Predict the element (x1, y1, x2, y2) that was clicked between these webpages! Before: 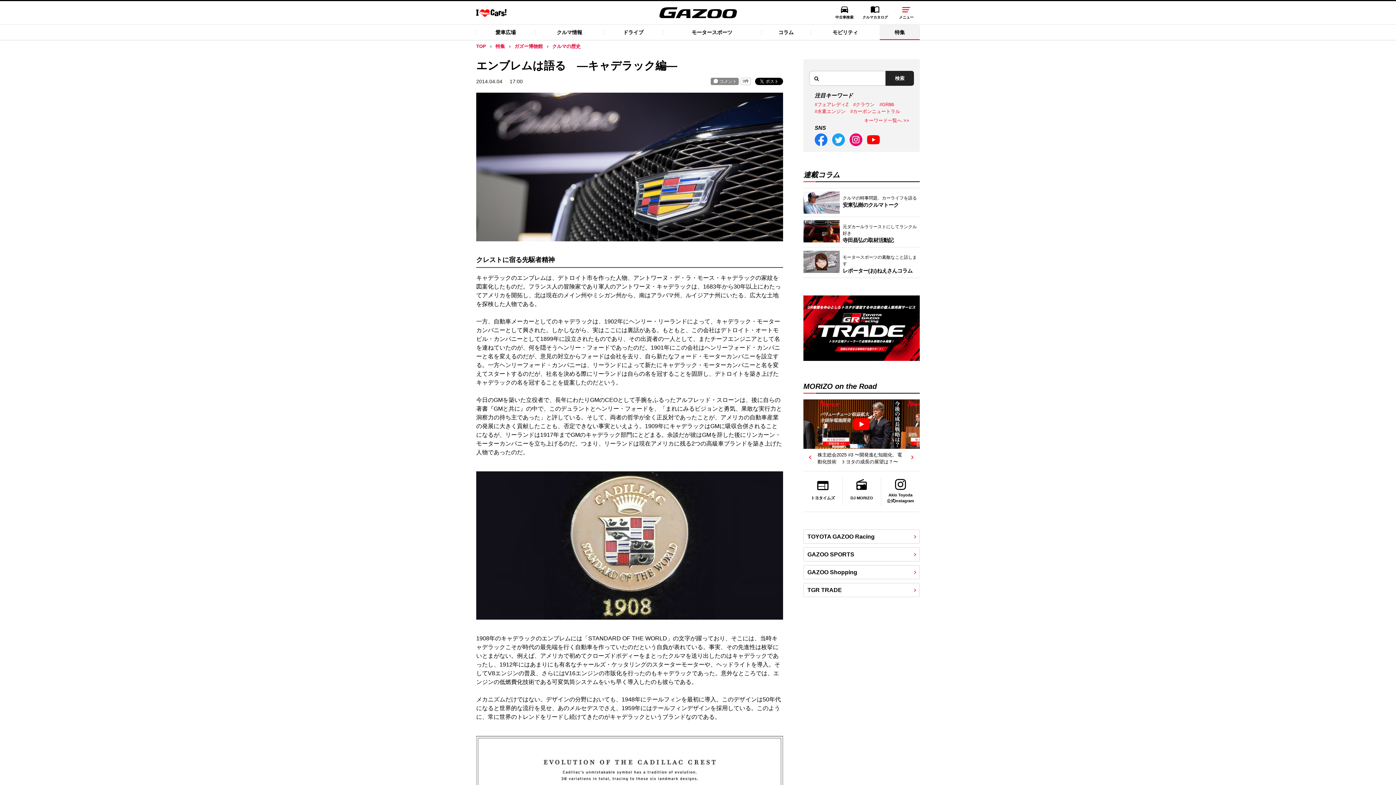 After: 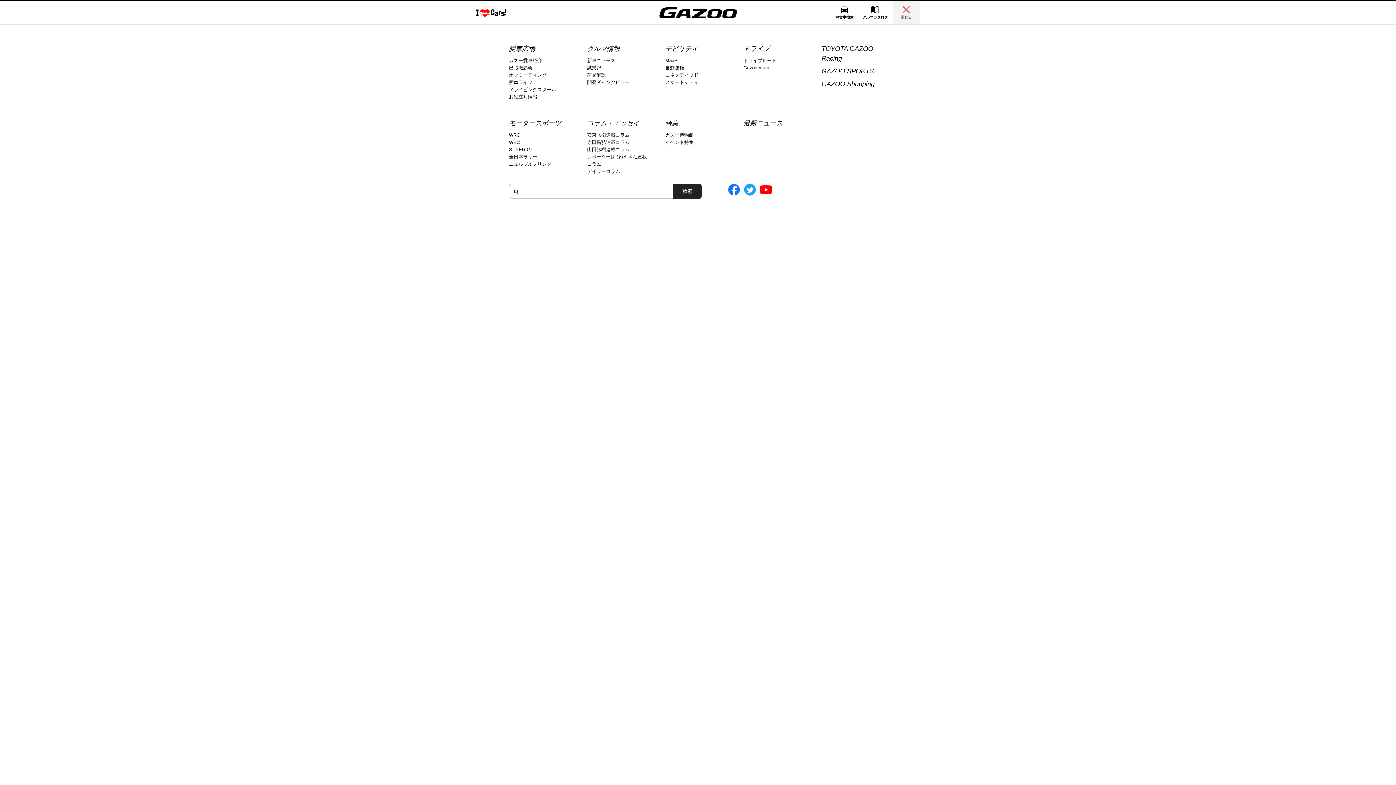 Action: bbox: (893, 5, 919, 19) label: メニュー
閉じる